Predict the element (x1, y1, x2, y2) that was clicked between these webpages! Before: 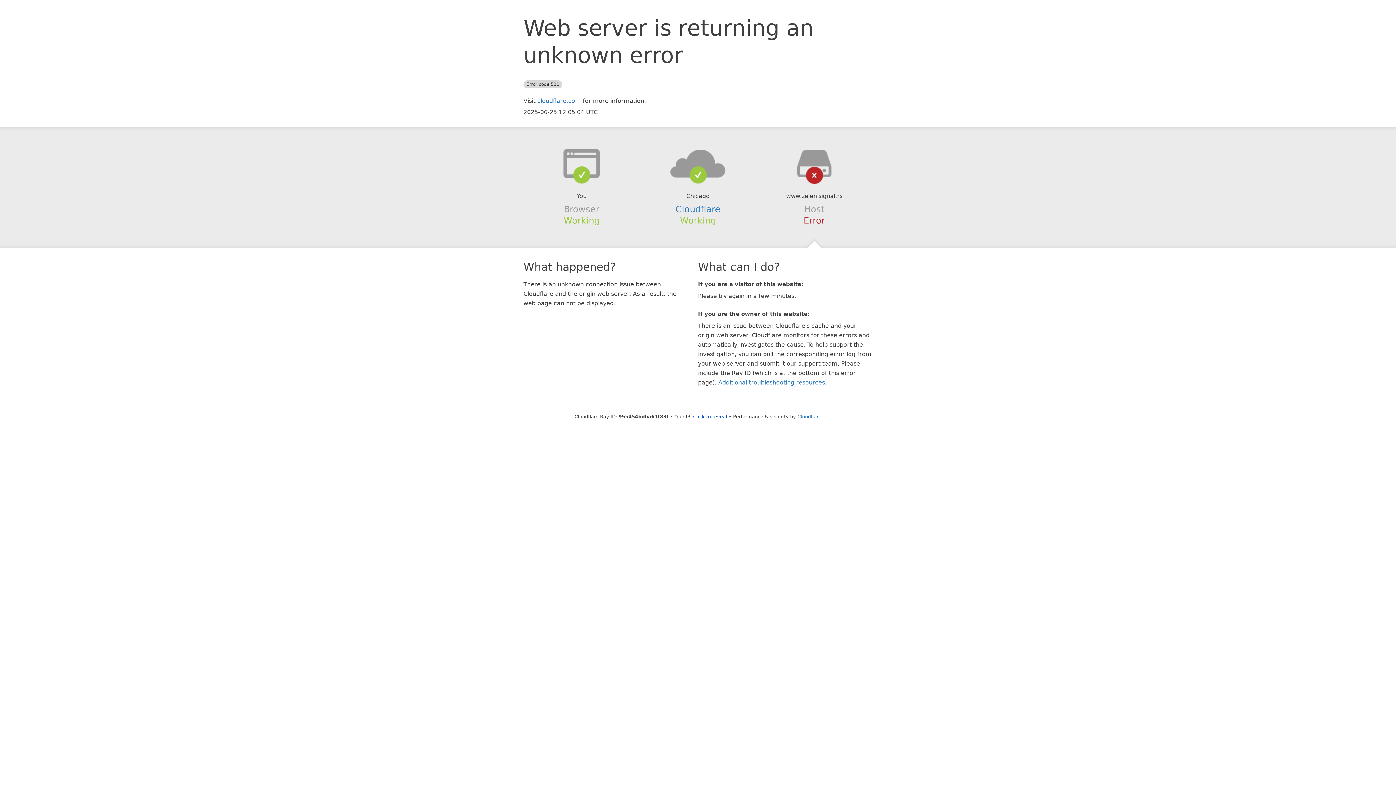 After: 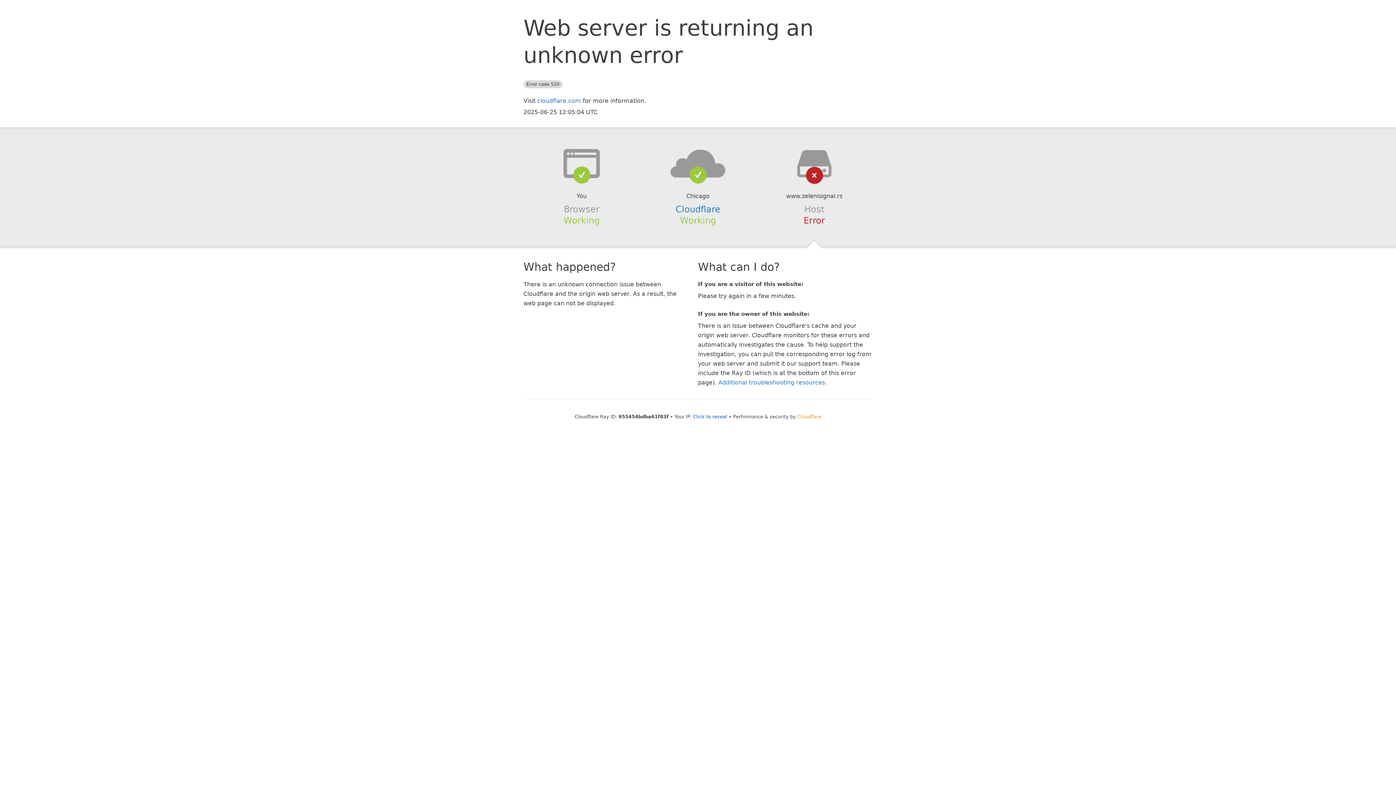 Action: label: Cloudflare bbox: (797, 414, 821, 419)